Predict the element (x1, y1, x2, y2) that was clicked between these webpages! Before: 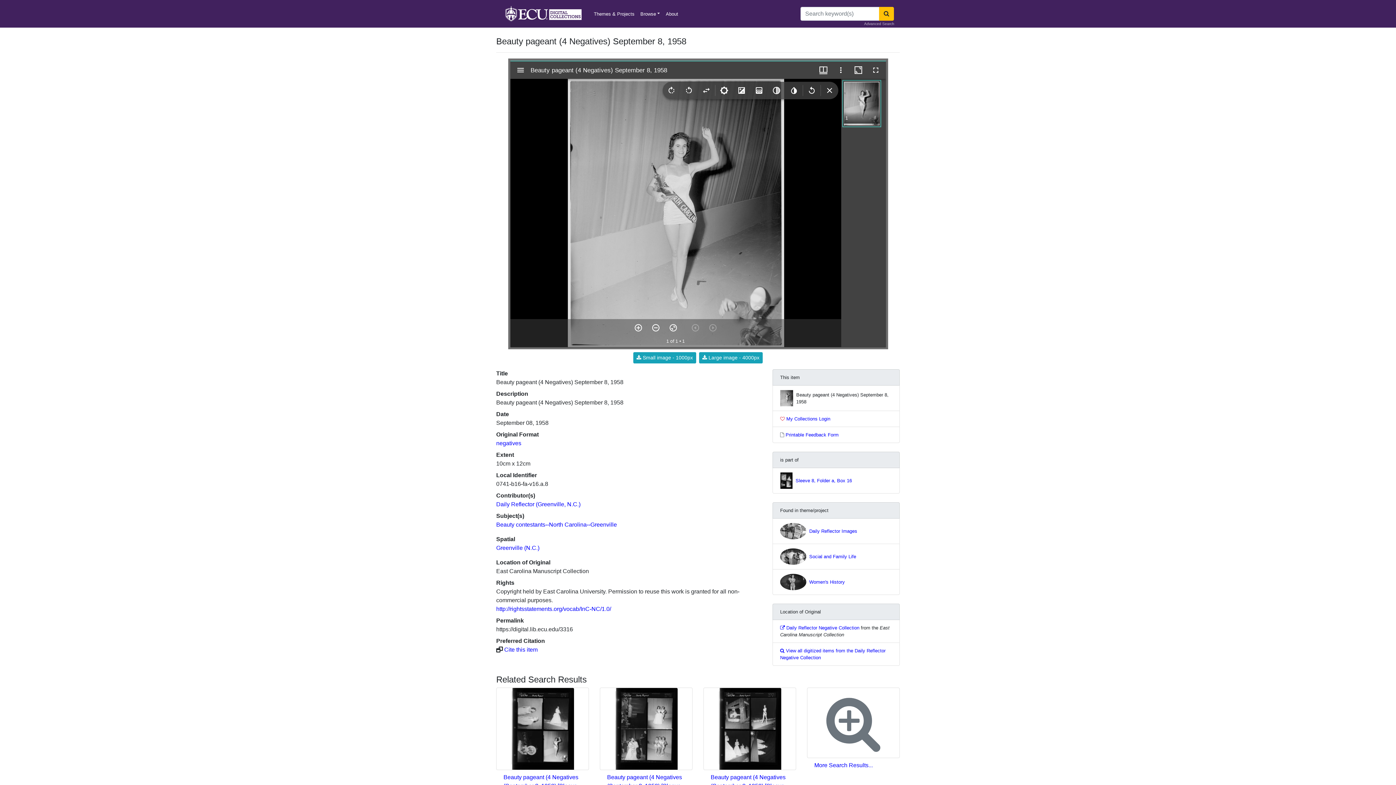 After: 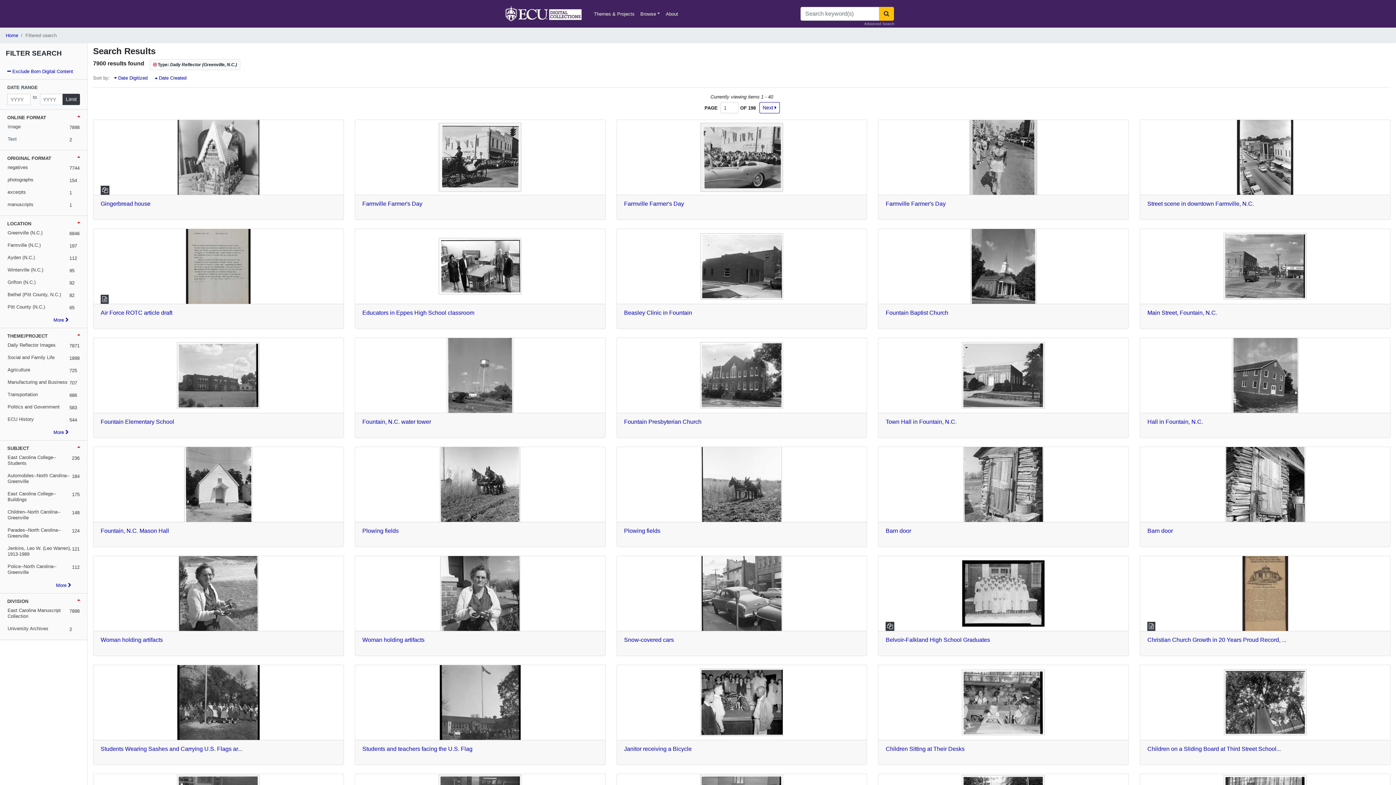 Action: bbox: (496, 501, 580, 507) label: Daily Reflector (Greenville, N.C.)